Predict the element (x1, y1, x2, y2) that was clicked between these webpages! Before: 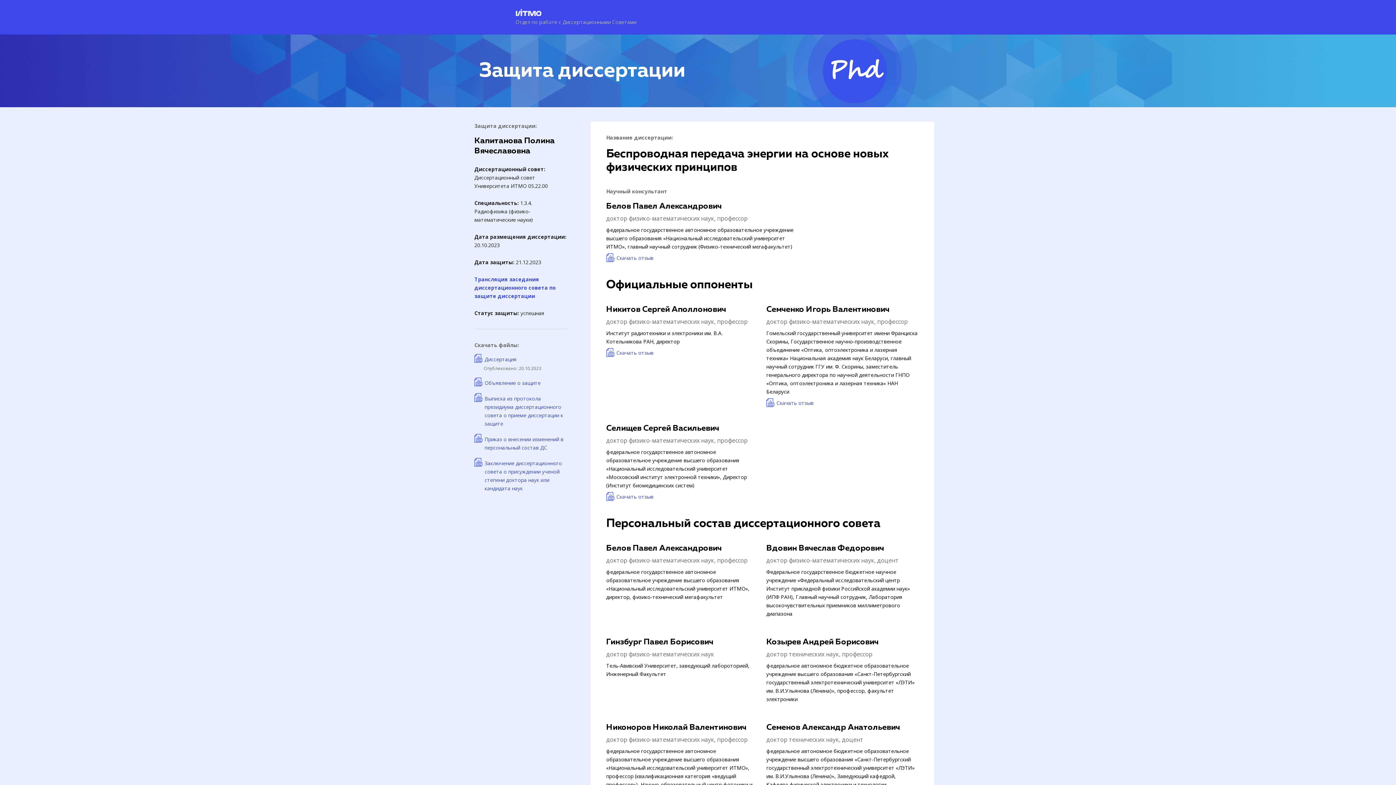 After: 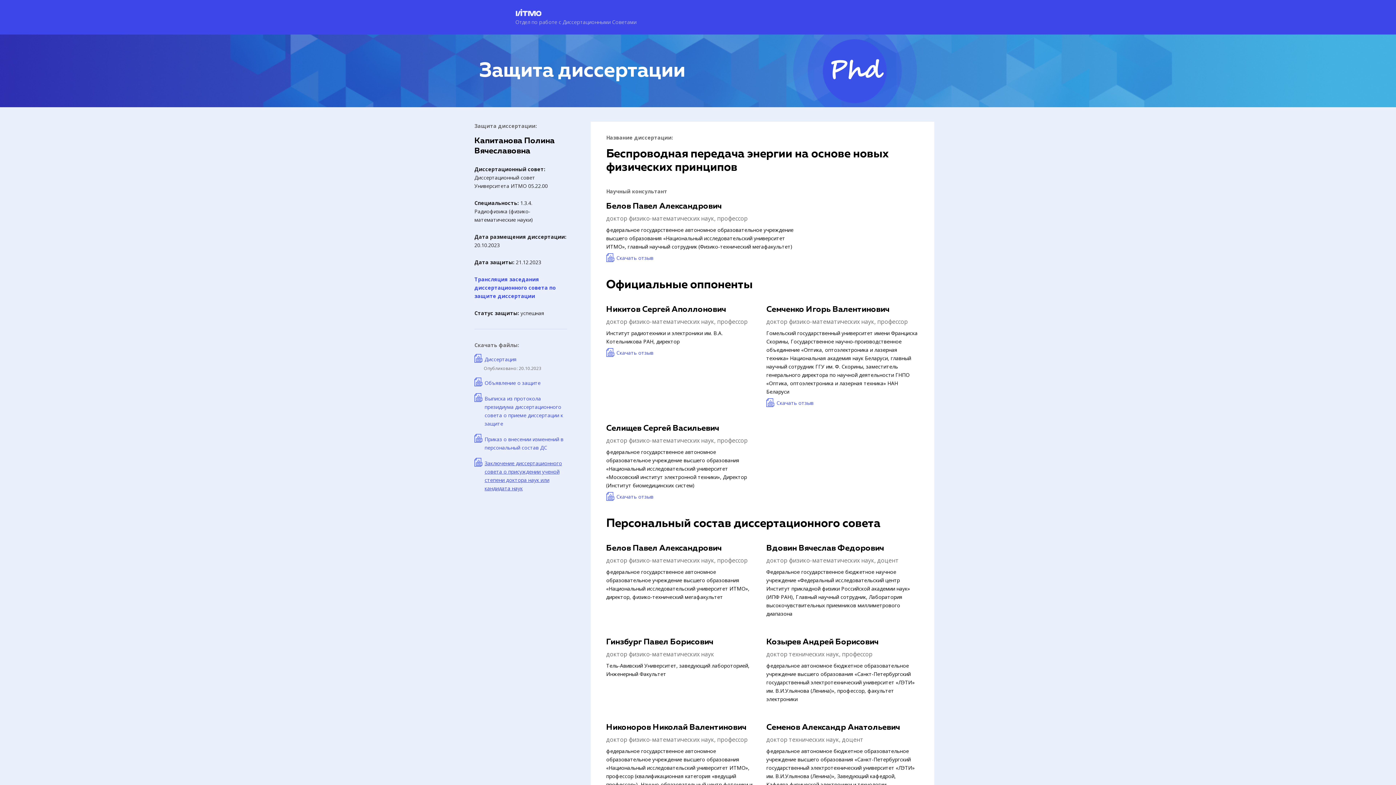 Action: bbox: (474, 459, 567, 492) label: Заключение диссертационного совета о присуждении ученой степени доктора наук или кандидата наук